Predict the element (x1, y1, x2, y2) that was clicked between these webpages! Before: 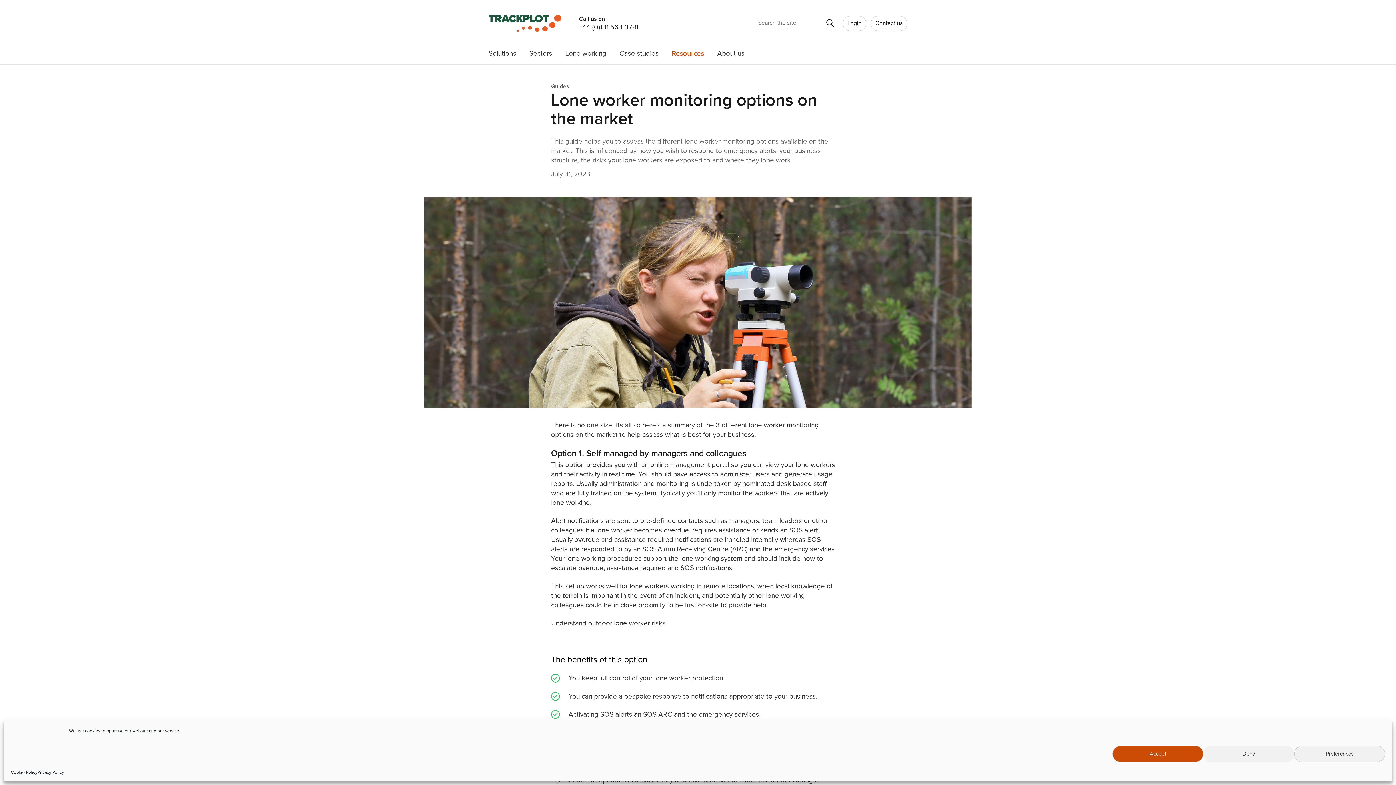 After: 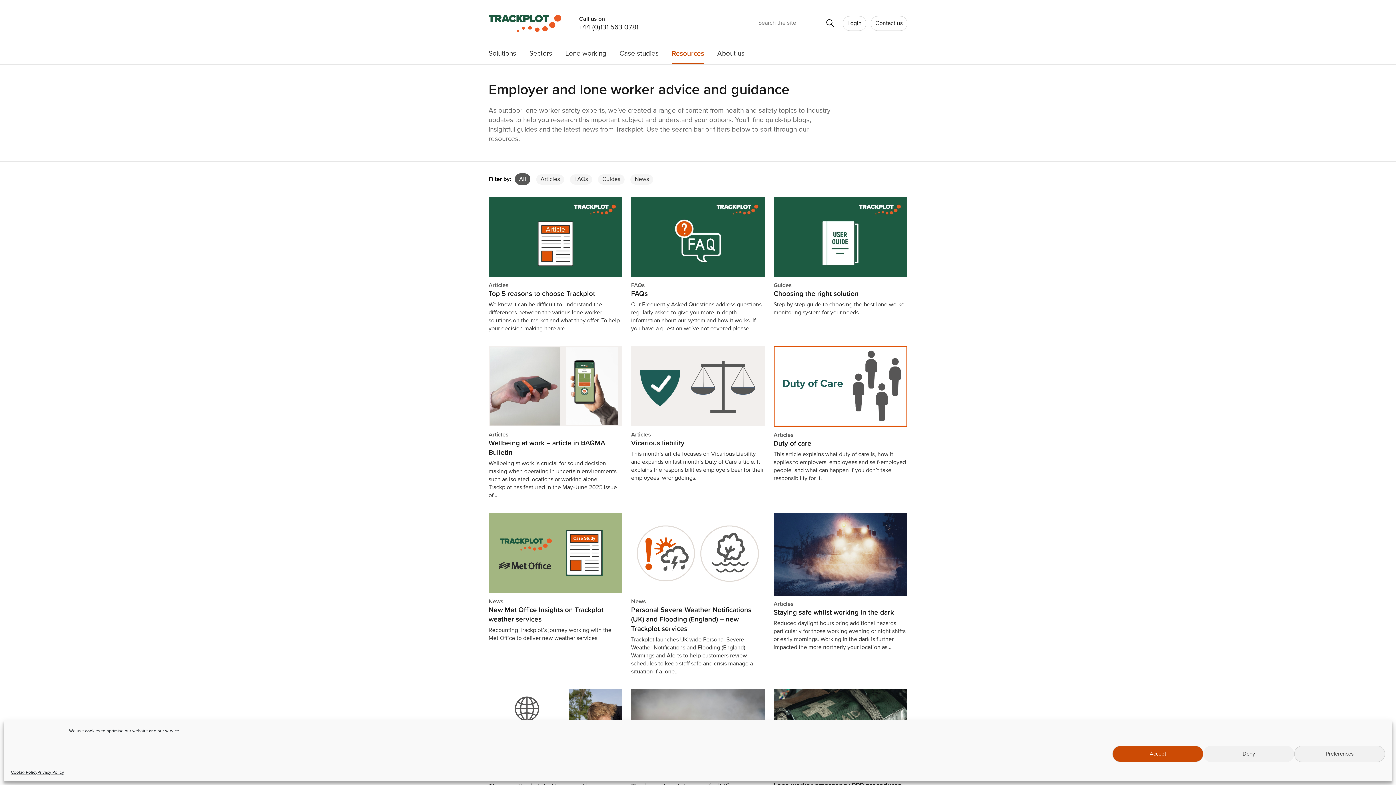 Action: label: Resources bbox: (672, 43, 704, 64)